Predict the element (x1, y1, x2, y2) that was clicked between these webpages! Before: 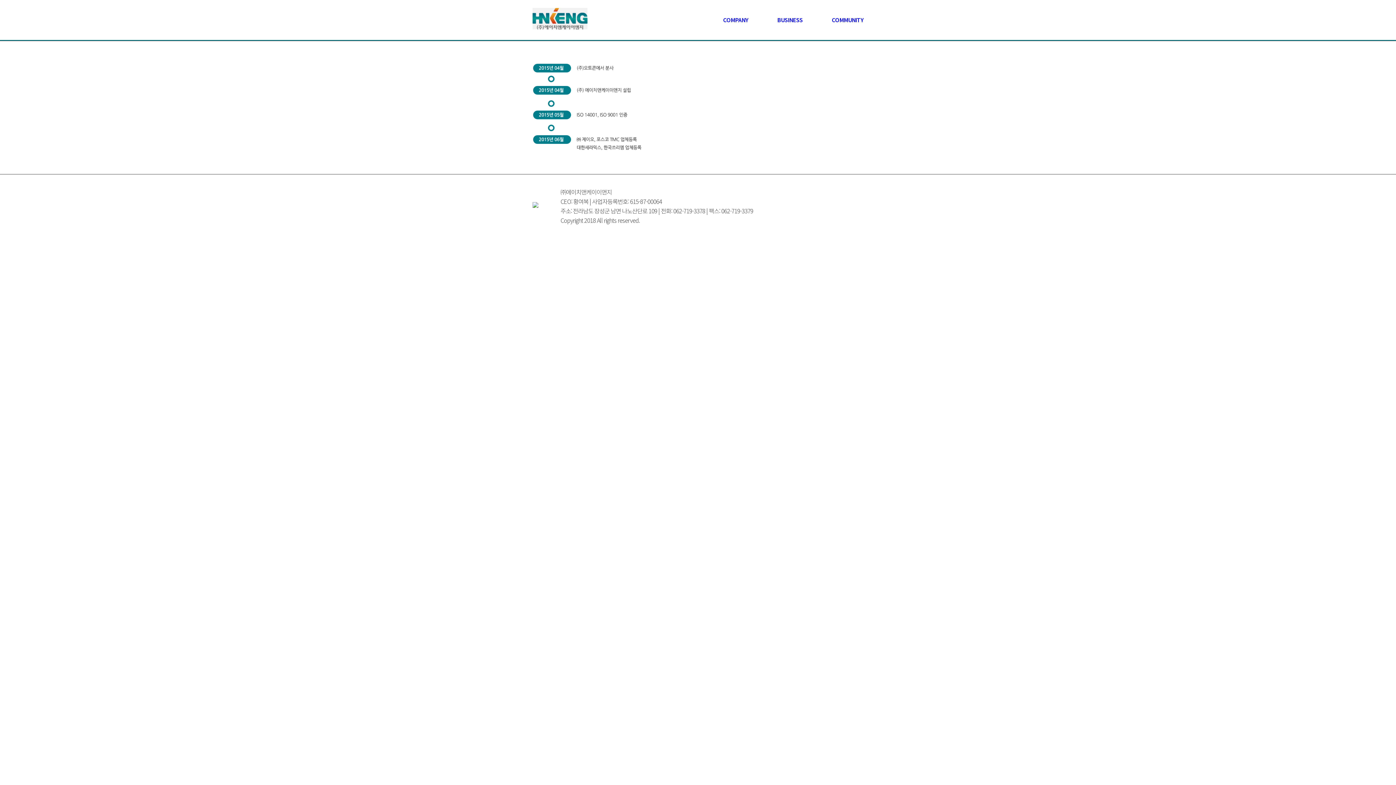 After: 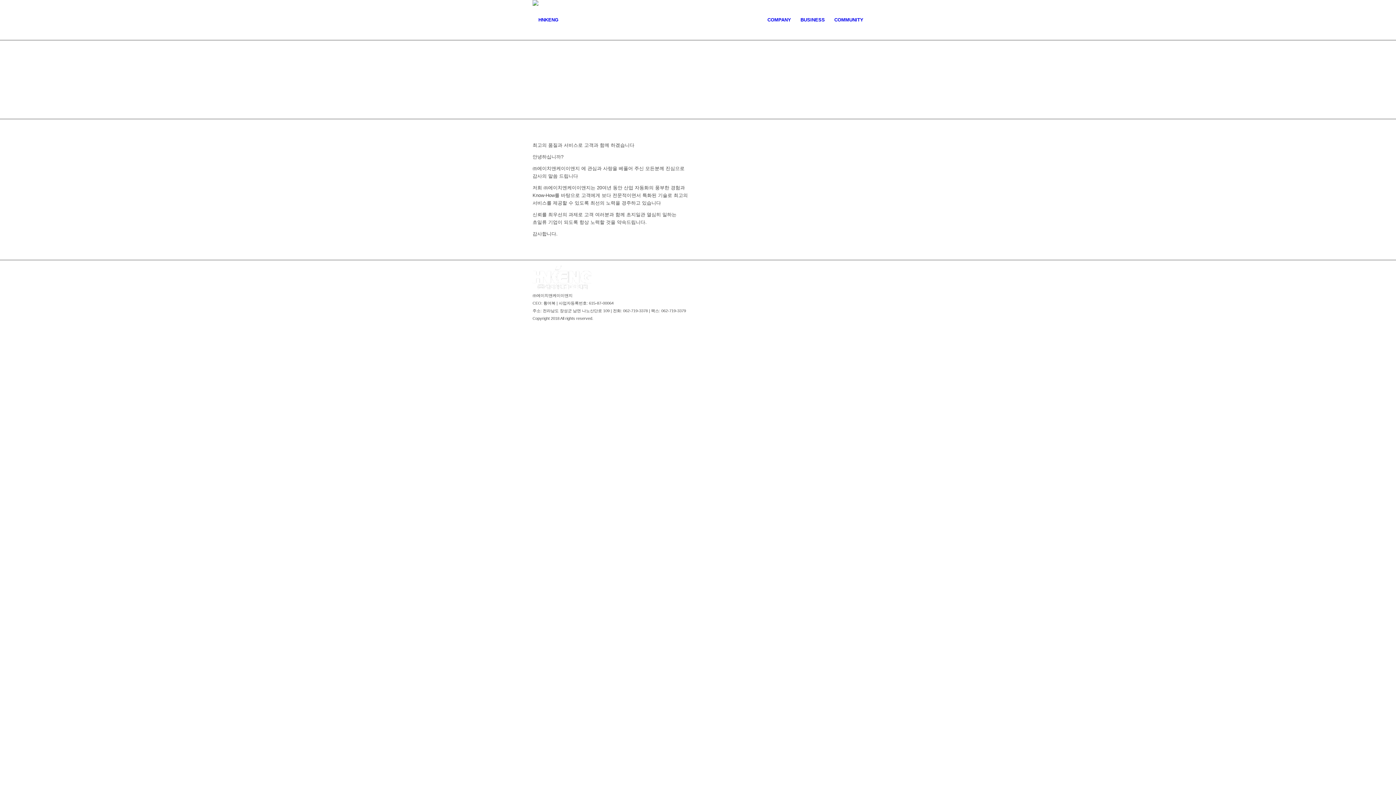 Action: label: COMPANY bbox: (708, 0, 762, 40)